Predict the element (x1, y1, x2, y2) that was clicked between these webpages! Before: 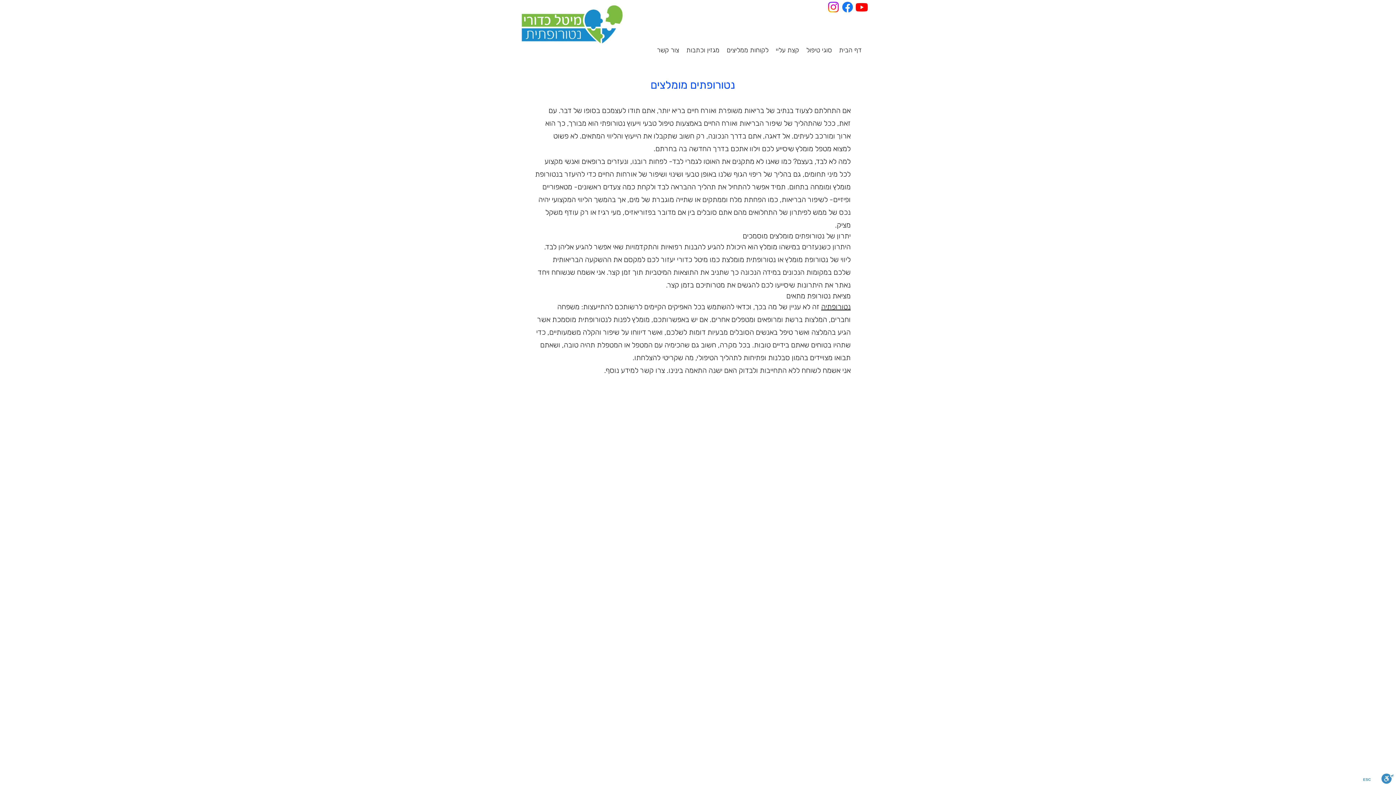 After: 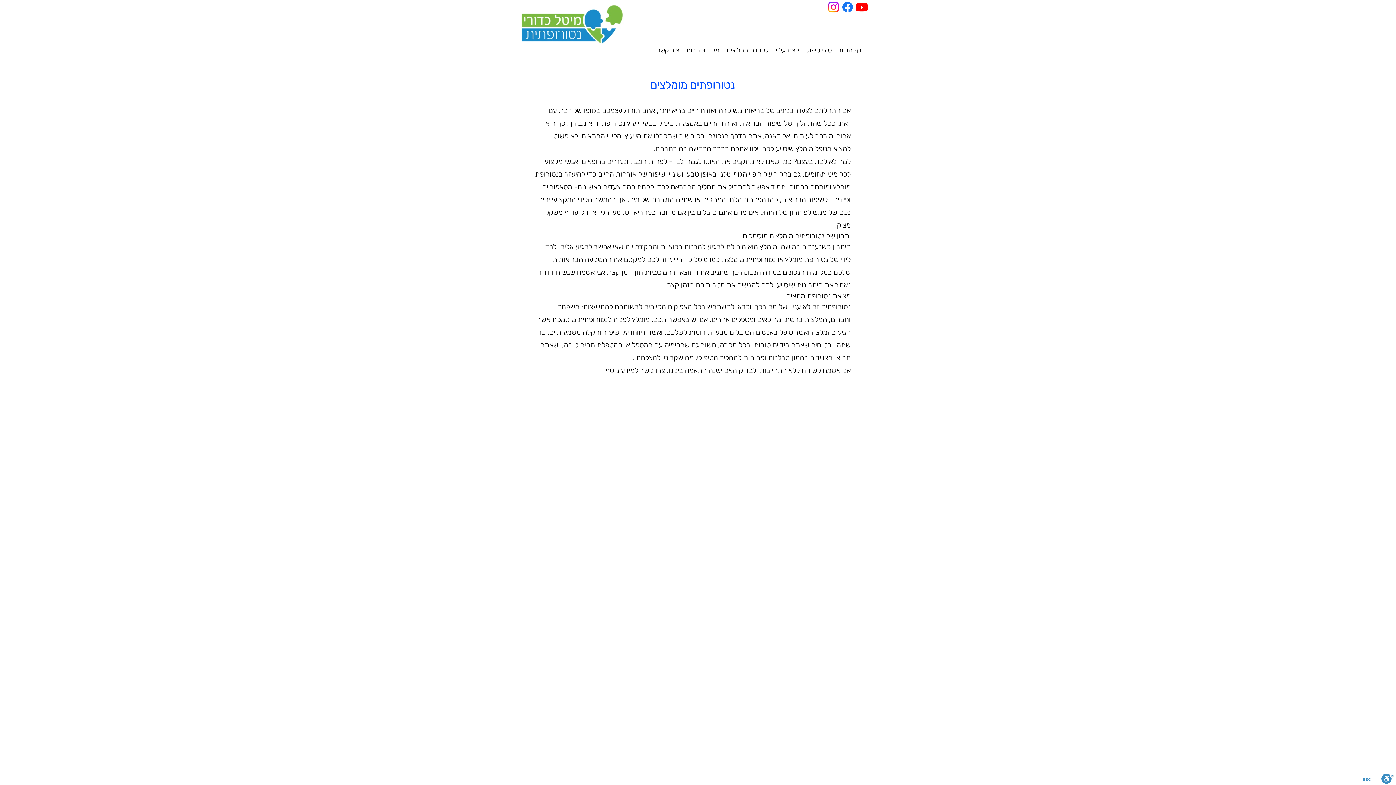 Action: bbox: (826, 0, 840, 14) label: Instagram